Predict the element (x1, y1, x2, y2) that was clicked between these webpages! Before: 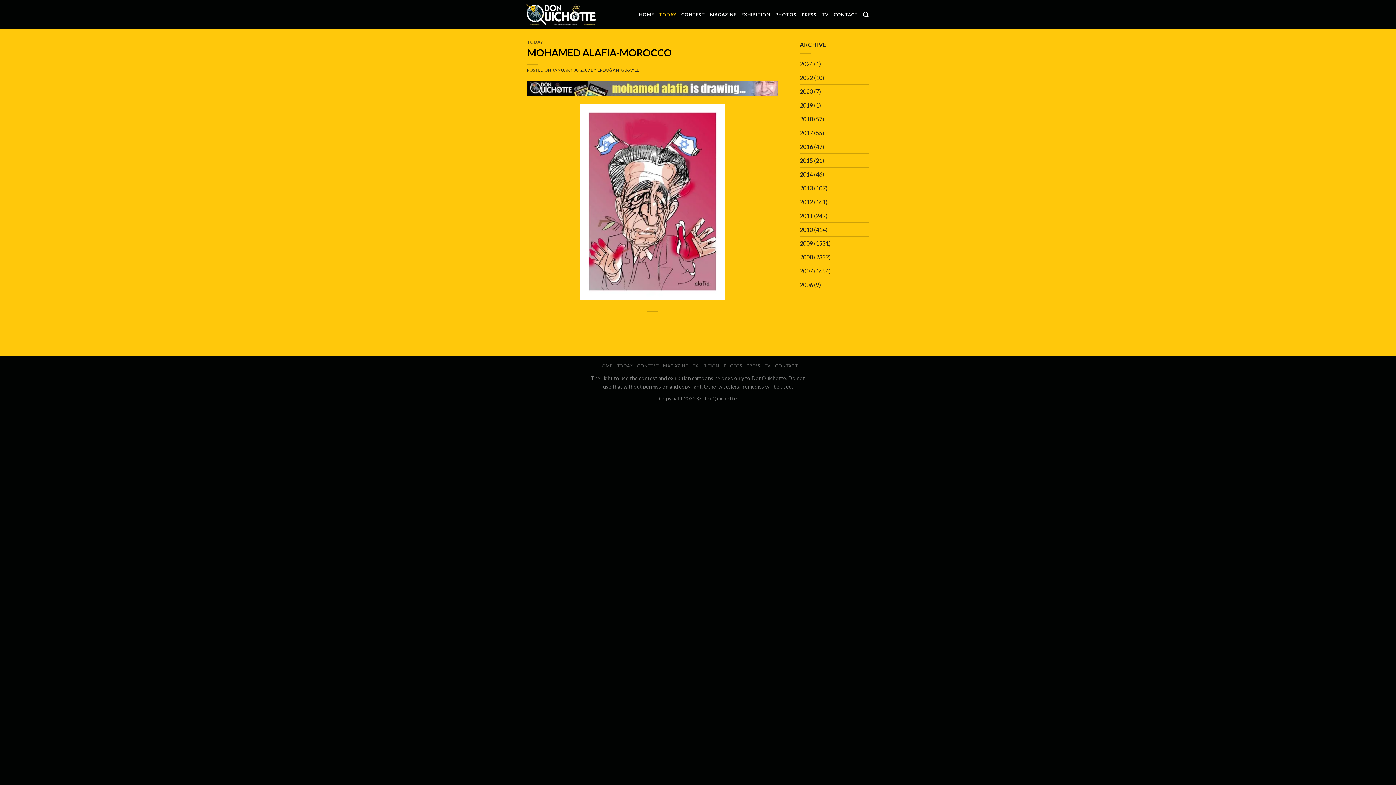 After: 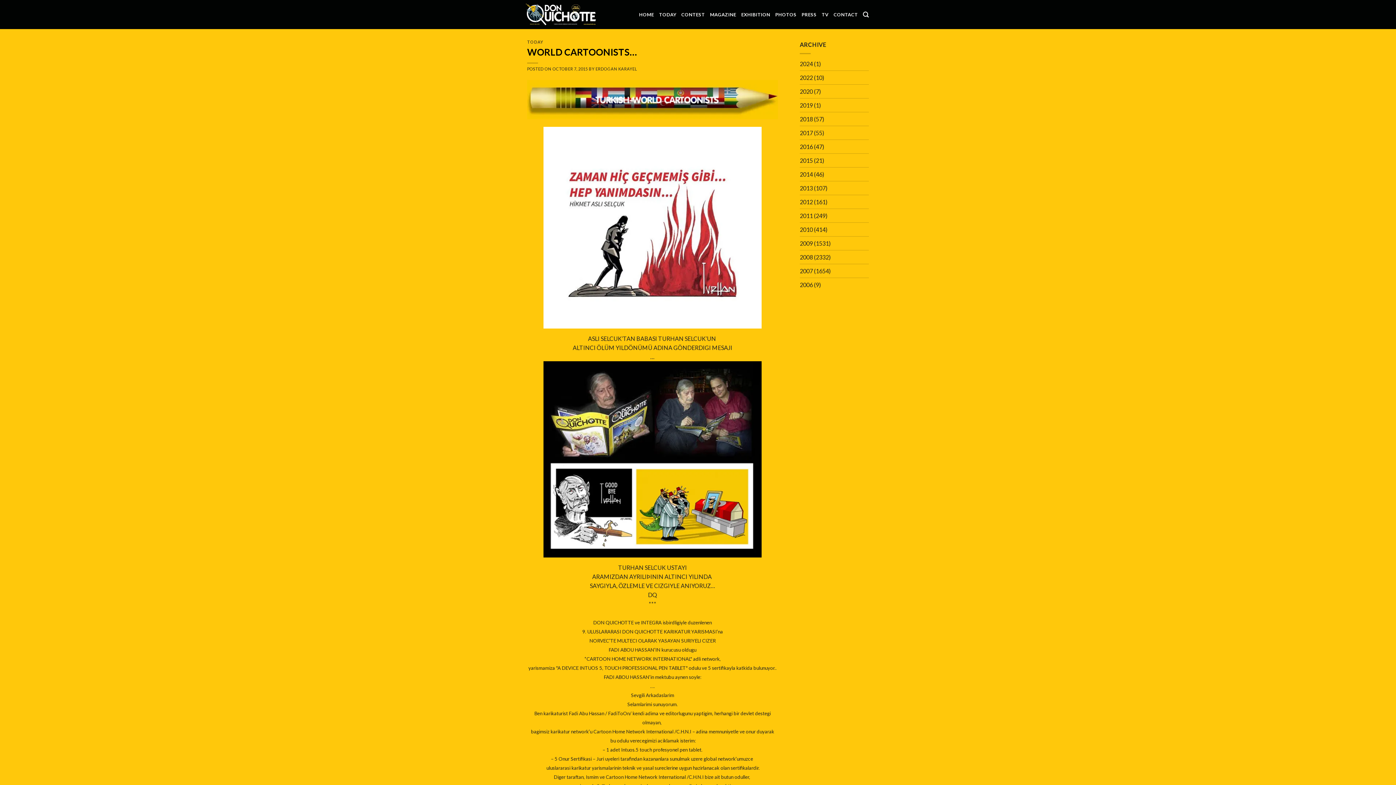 Action: label: 2015 bbox: (800, 153, 813, 167)